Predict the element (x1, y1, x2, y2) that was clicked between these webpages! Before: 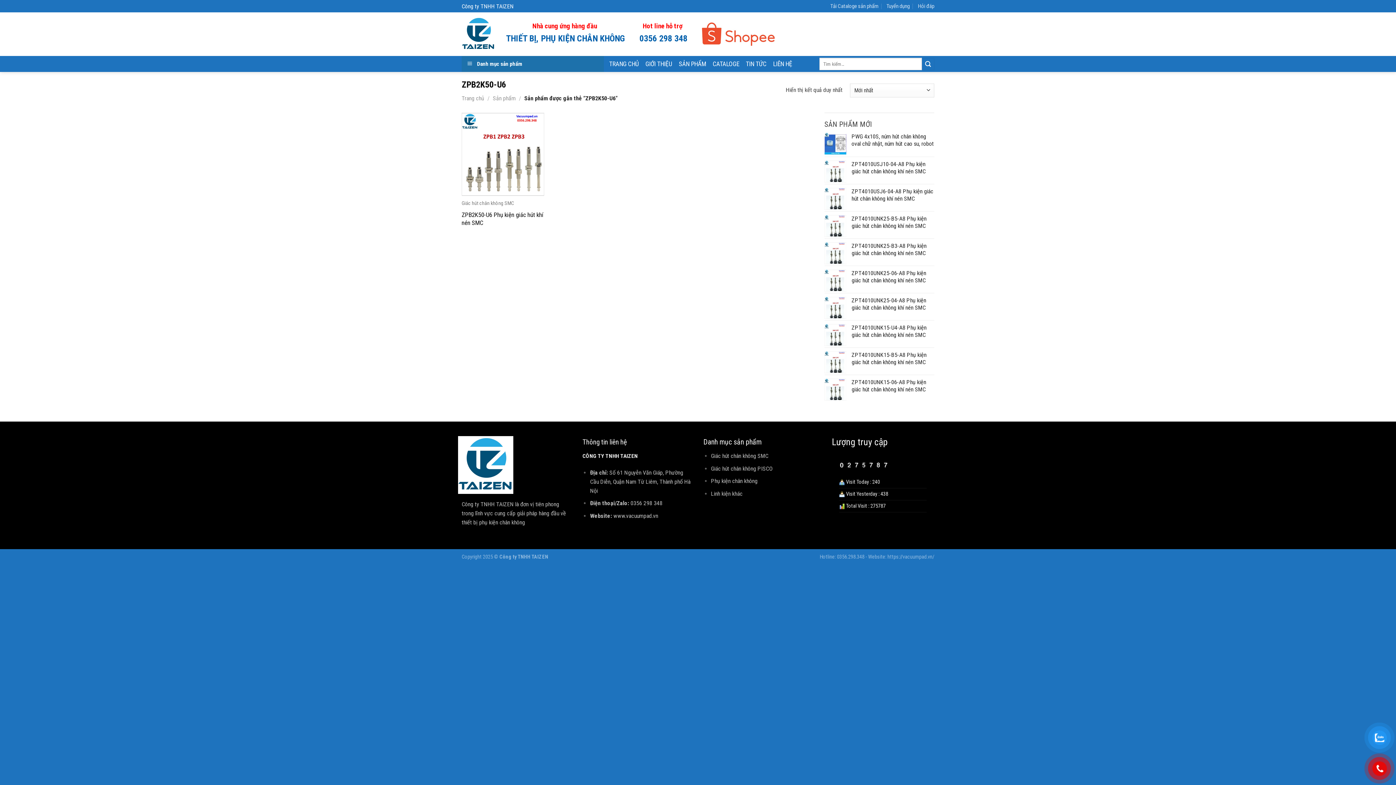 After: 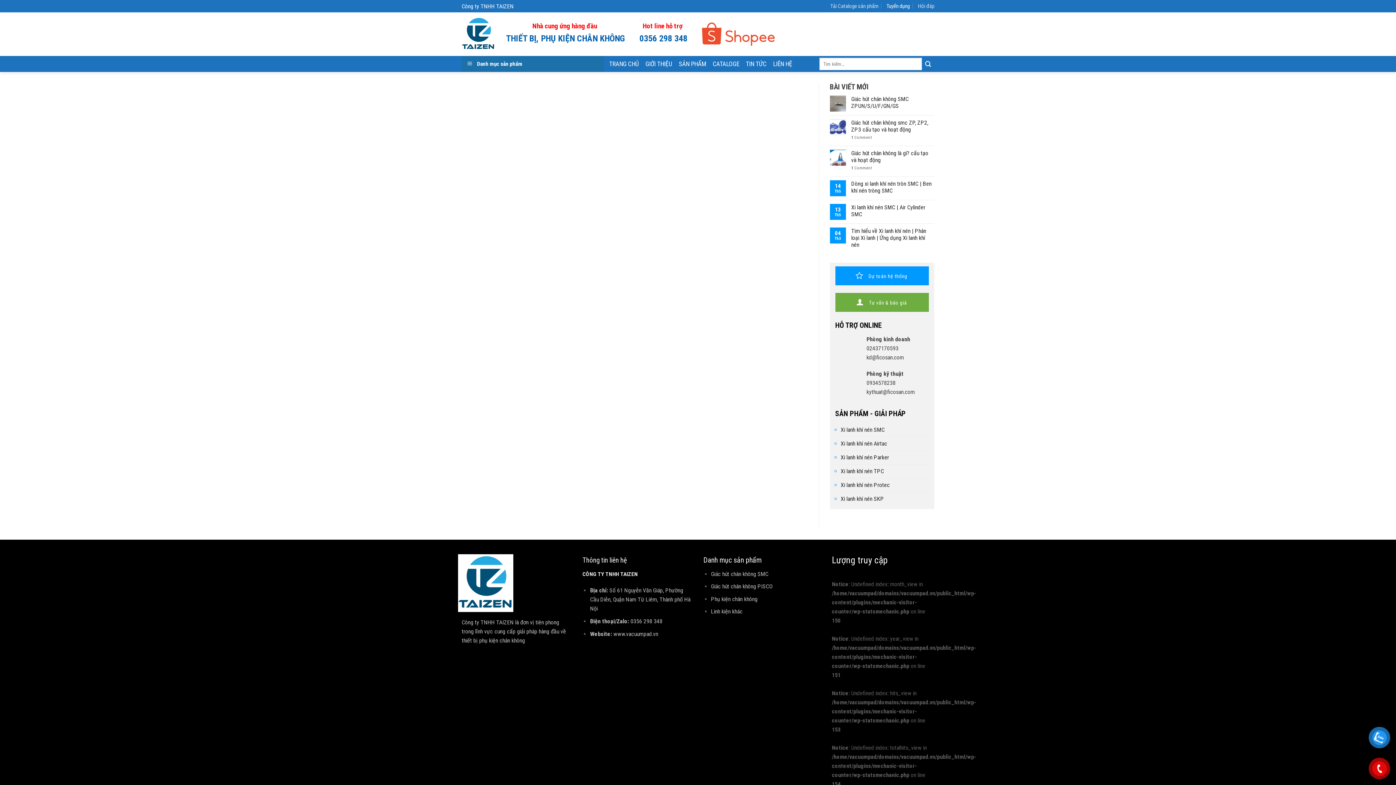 Action: label: Tuyển dụng bbox: (886, 0, 910, 12)